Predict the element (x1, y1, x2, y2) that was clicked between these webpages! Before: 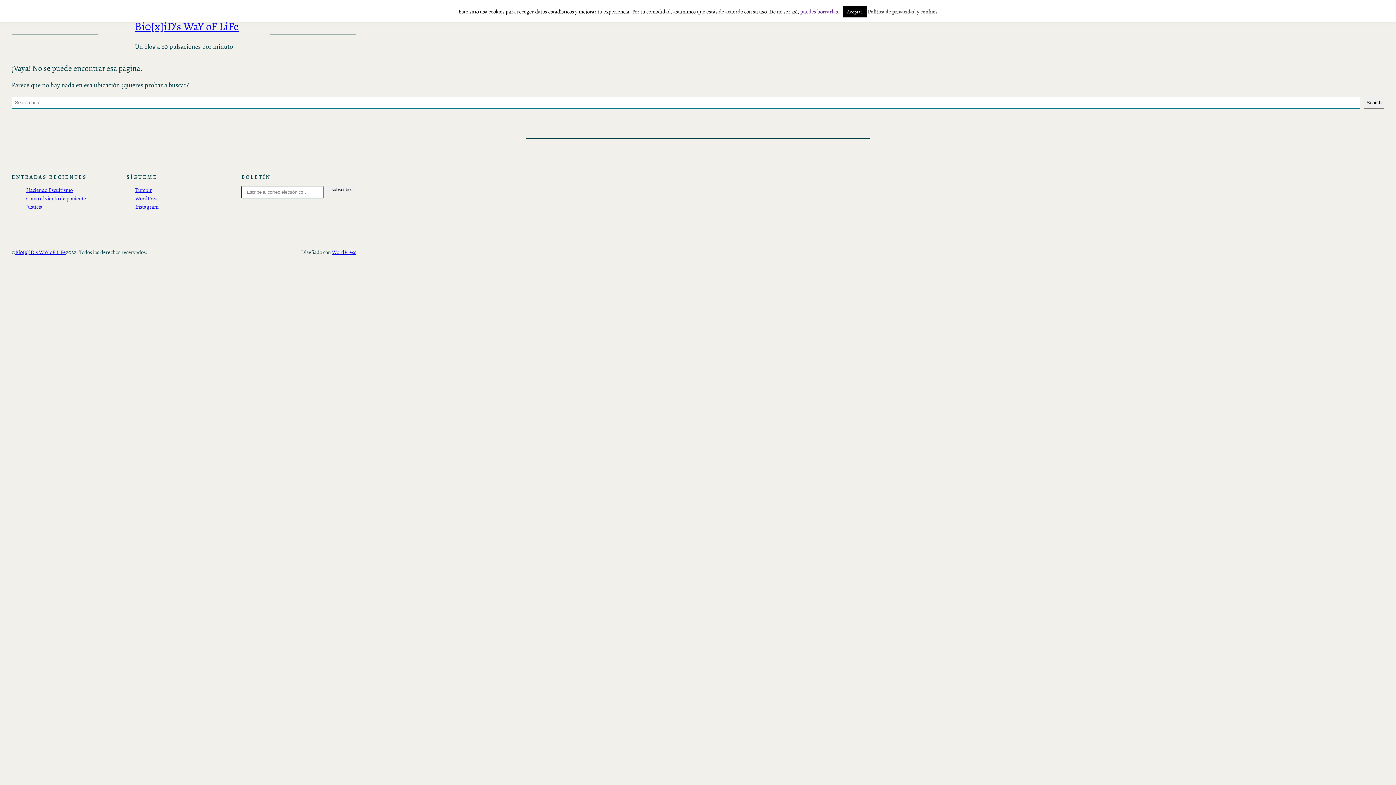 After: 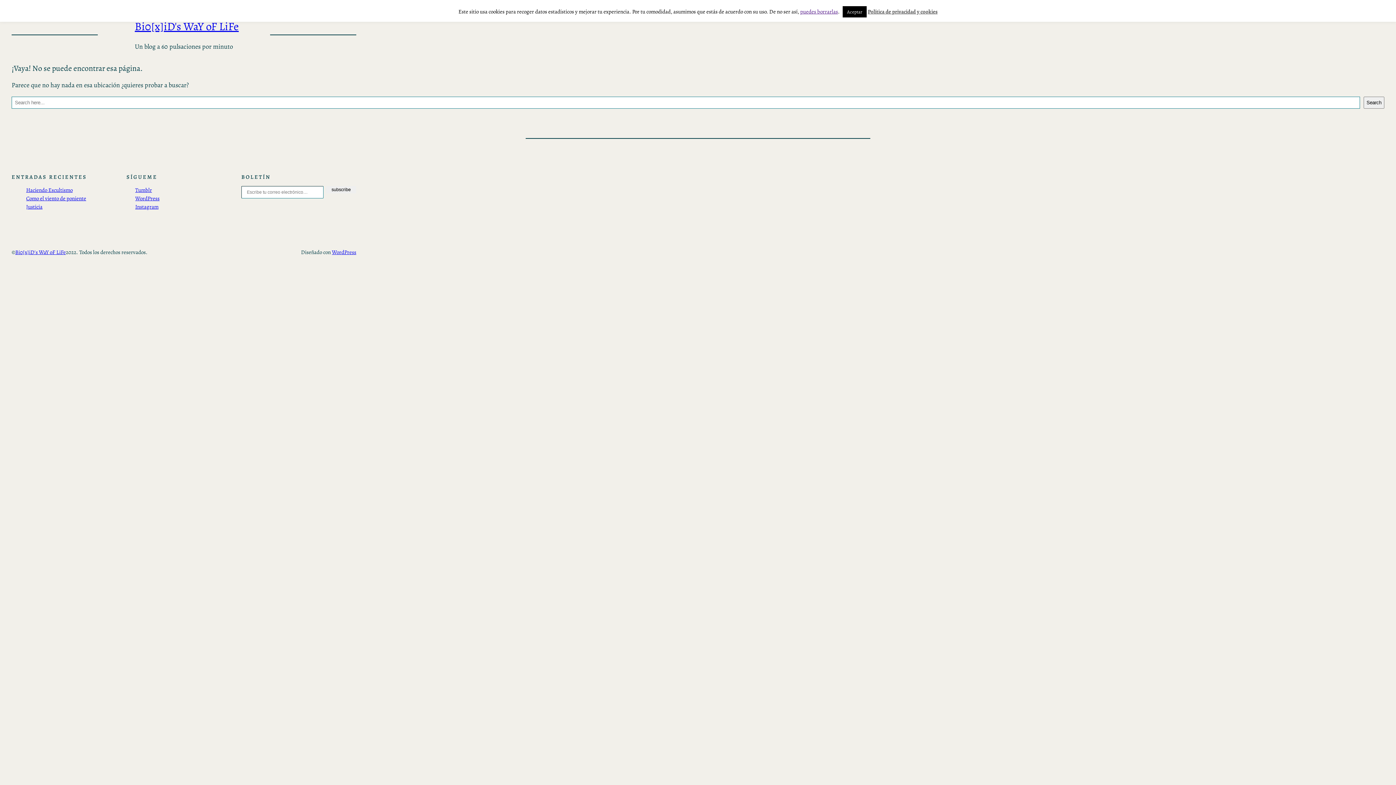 Action: bbox: (800, 8, 838, 15) label: puedes borrarlas